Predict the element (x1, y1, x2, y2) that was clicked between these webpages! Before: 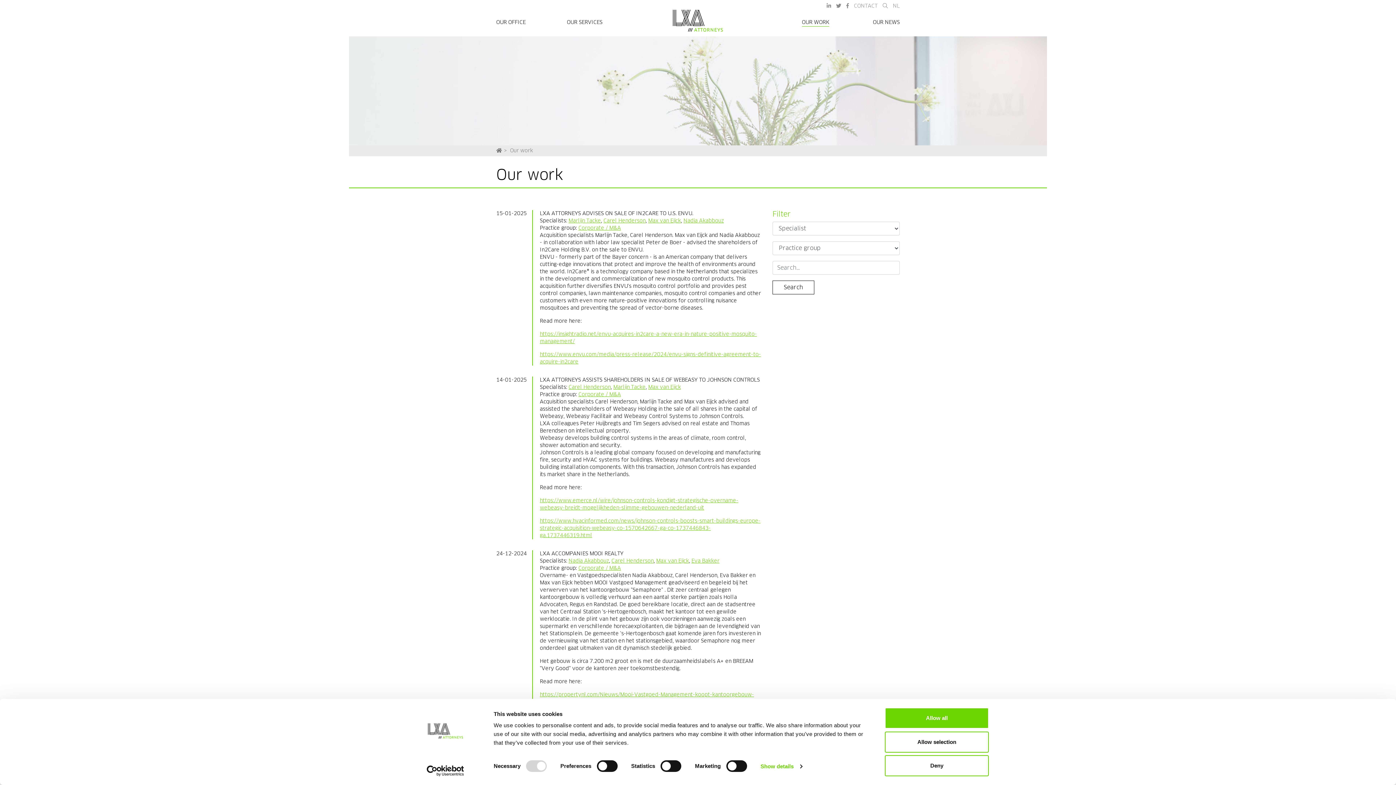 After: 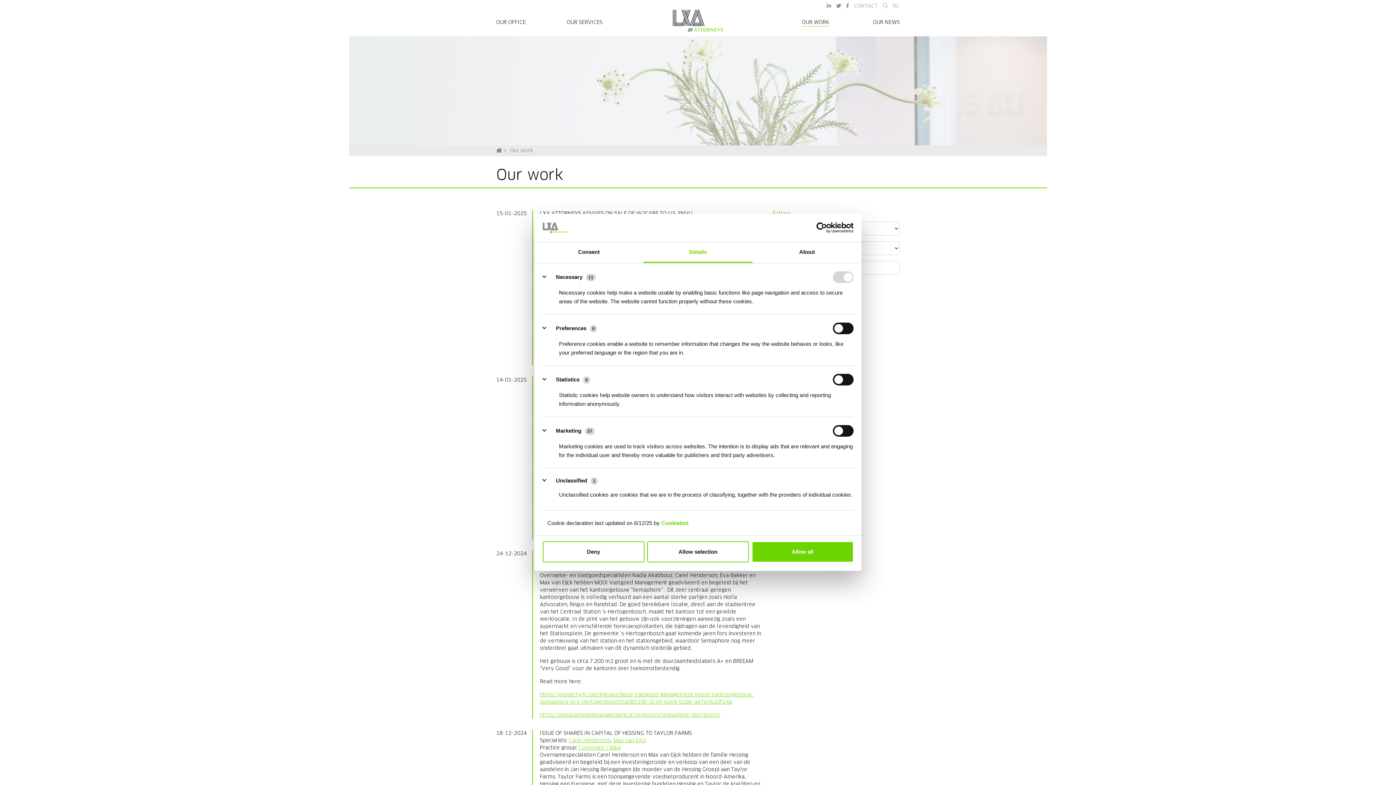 Action: label: Show details bbox: (760, 761, 802, 772)